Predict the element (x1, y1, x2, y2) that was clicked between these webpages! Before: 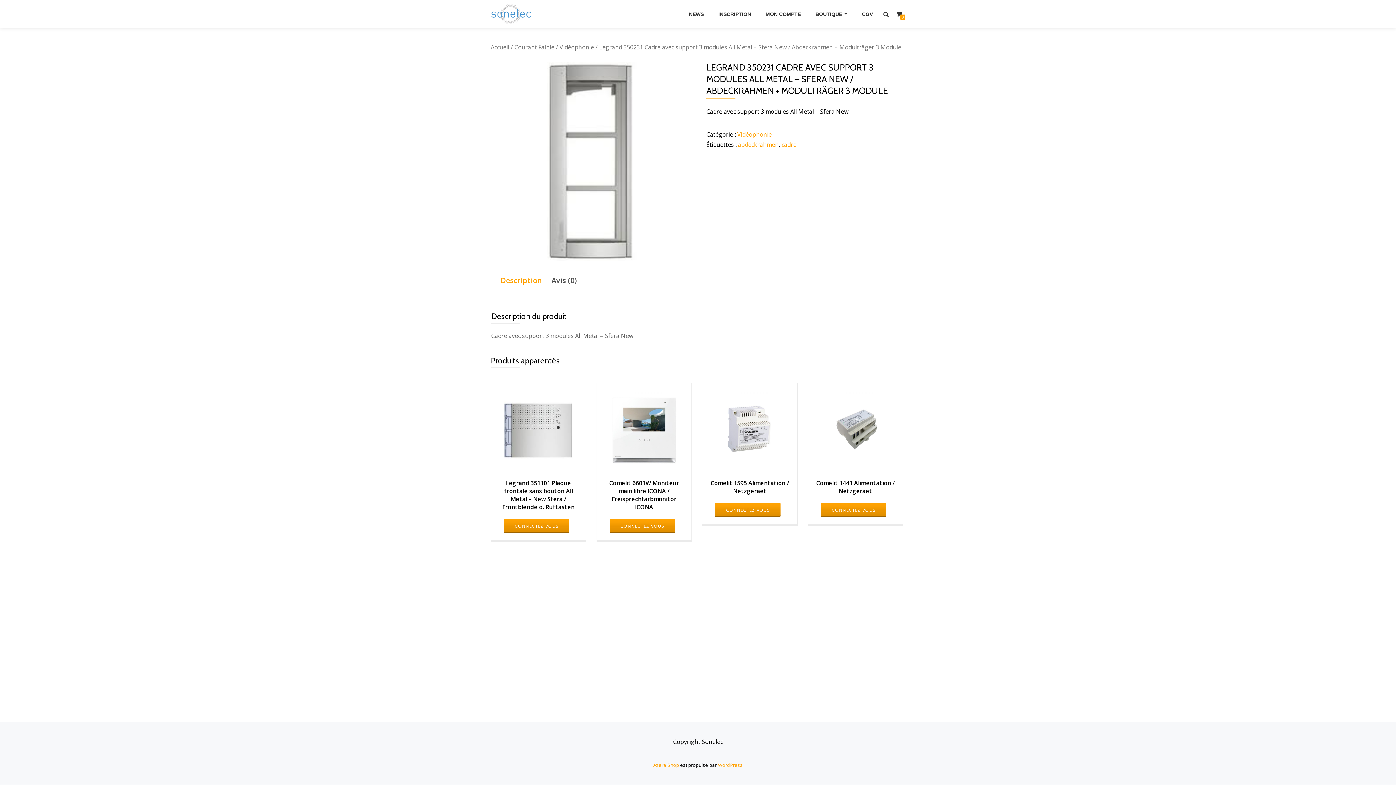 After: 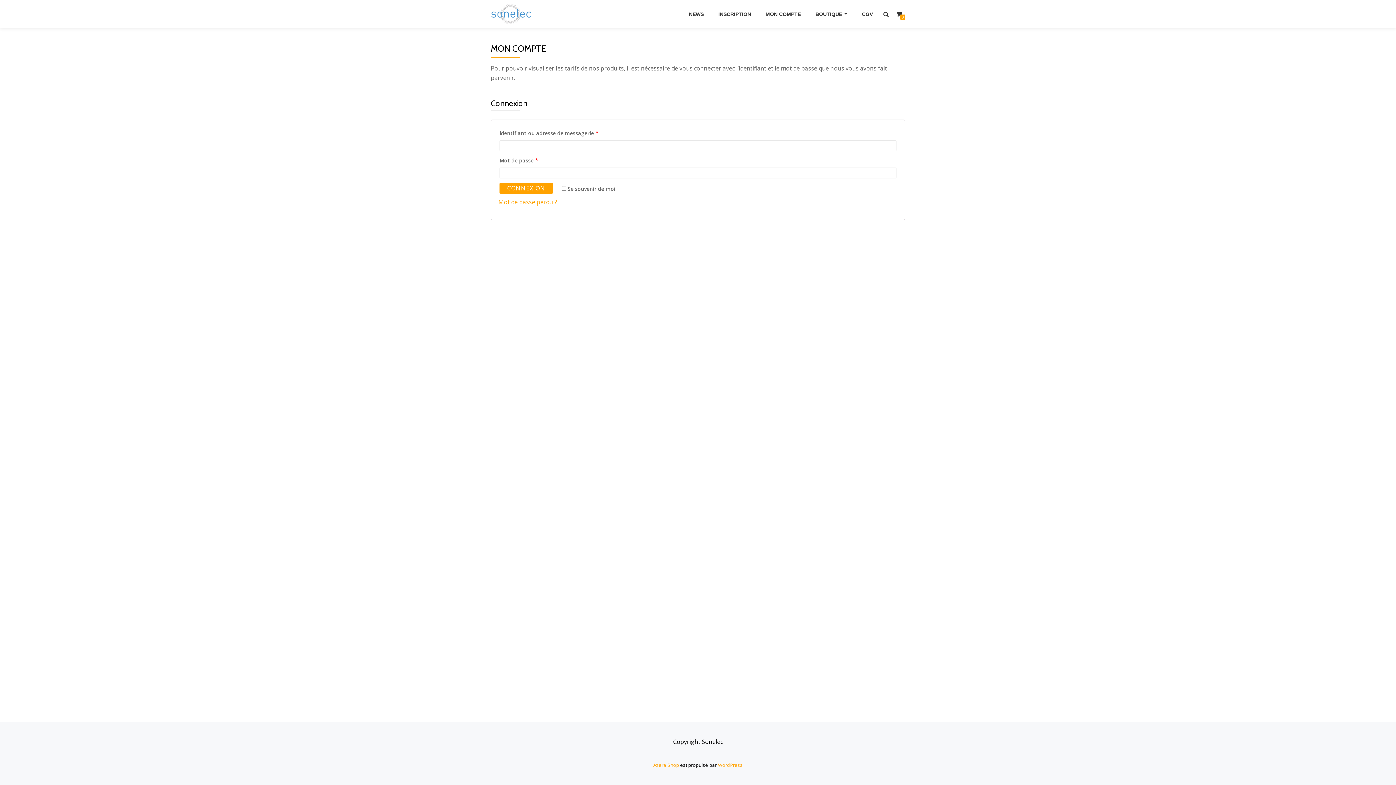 Action: bbox: (504, 519, 569, 533) label: CONNECTEZ VOUS